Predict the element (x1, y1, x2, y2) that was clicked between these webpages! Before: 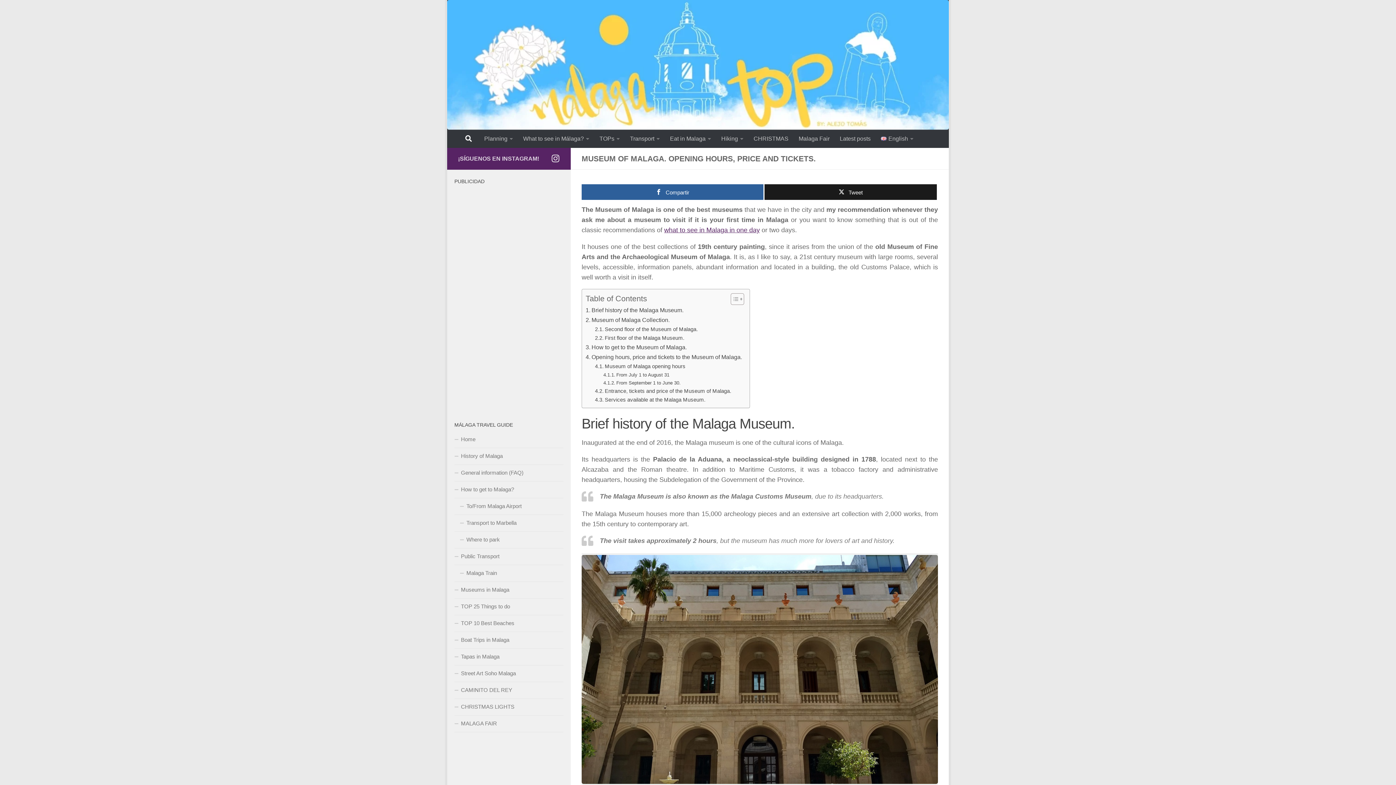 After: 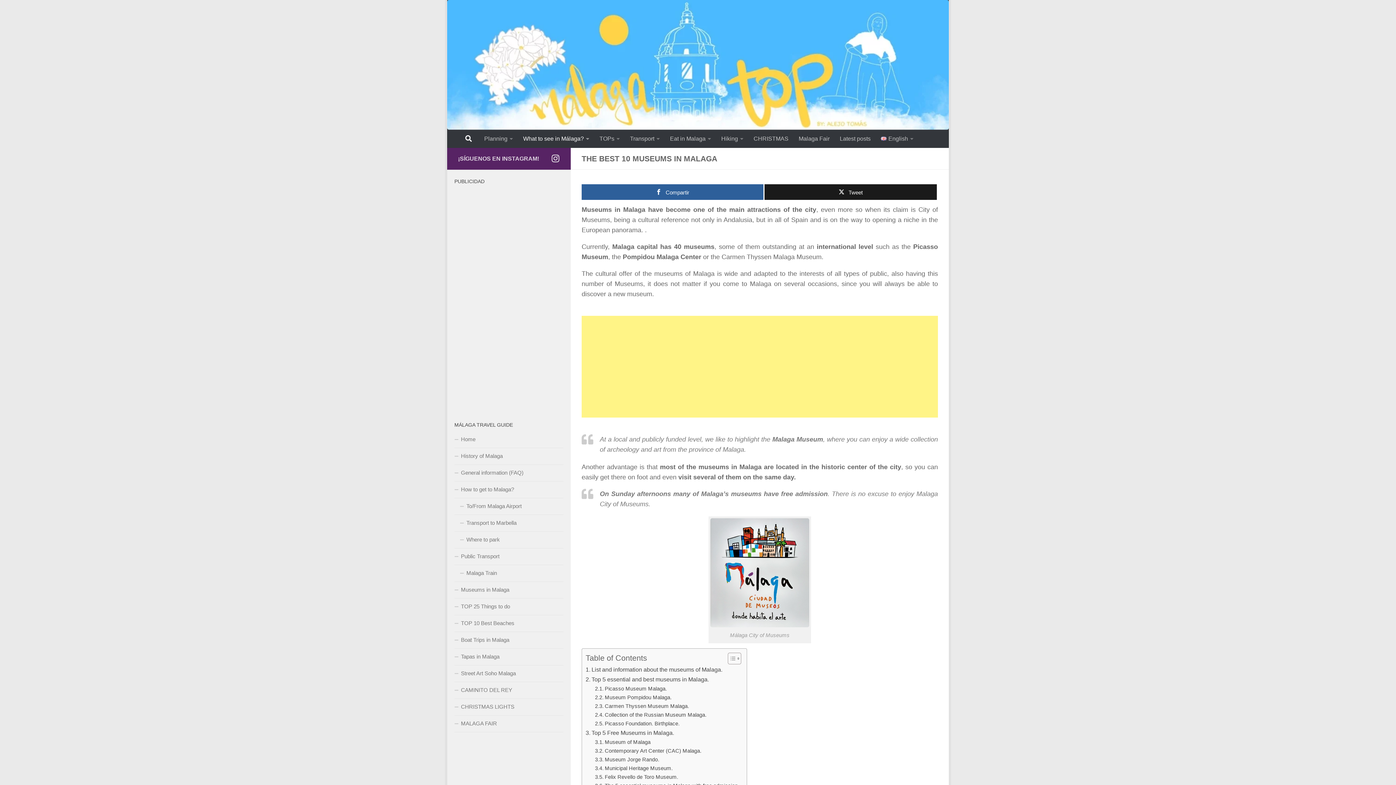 Action: bbox: (454, 582, 563, 598) label: Museums in Malaga